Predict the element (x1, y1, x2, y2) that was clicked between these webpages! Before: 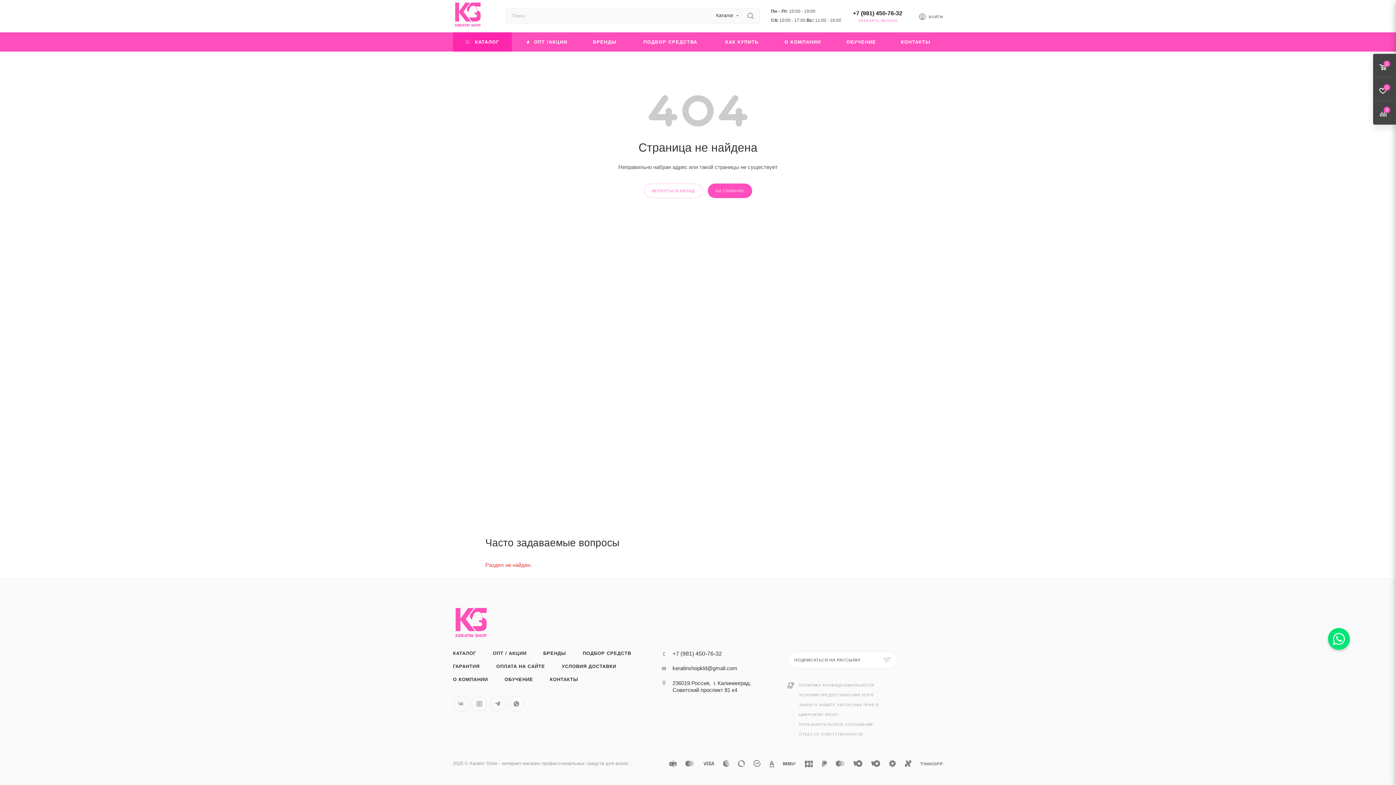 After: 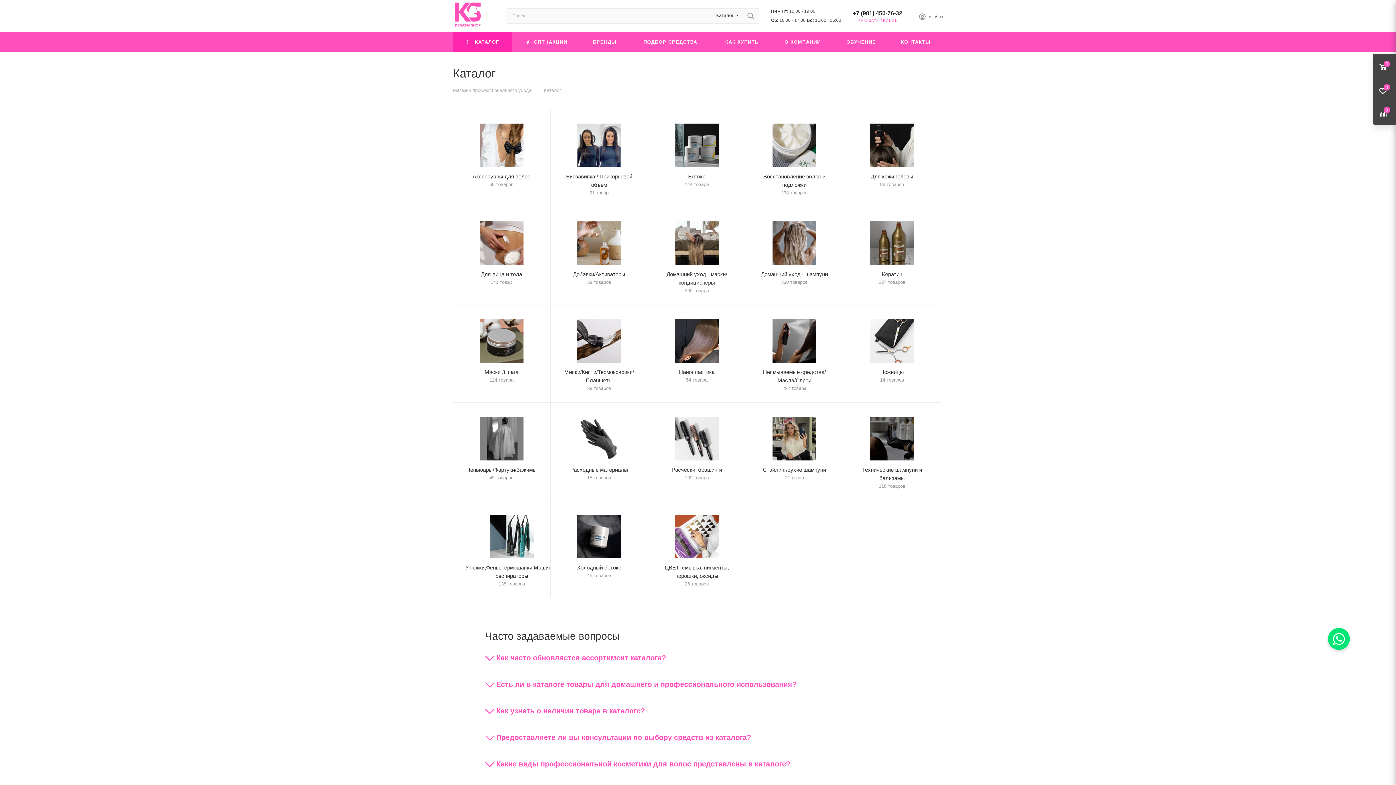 Action: bbox: (453, 32, 512, 51) label:  КАТАЛОГ